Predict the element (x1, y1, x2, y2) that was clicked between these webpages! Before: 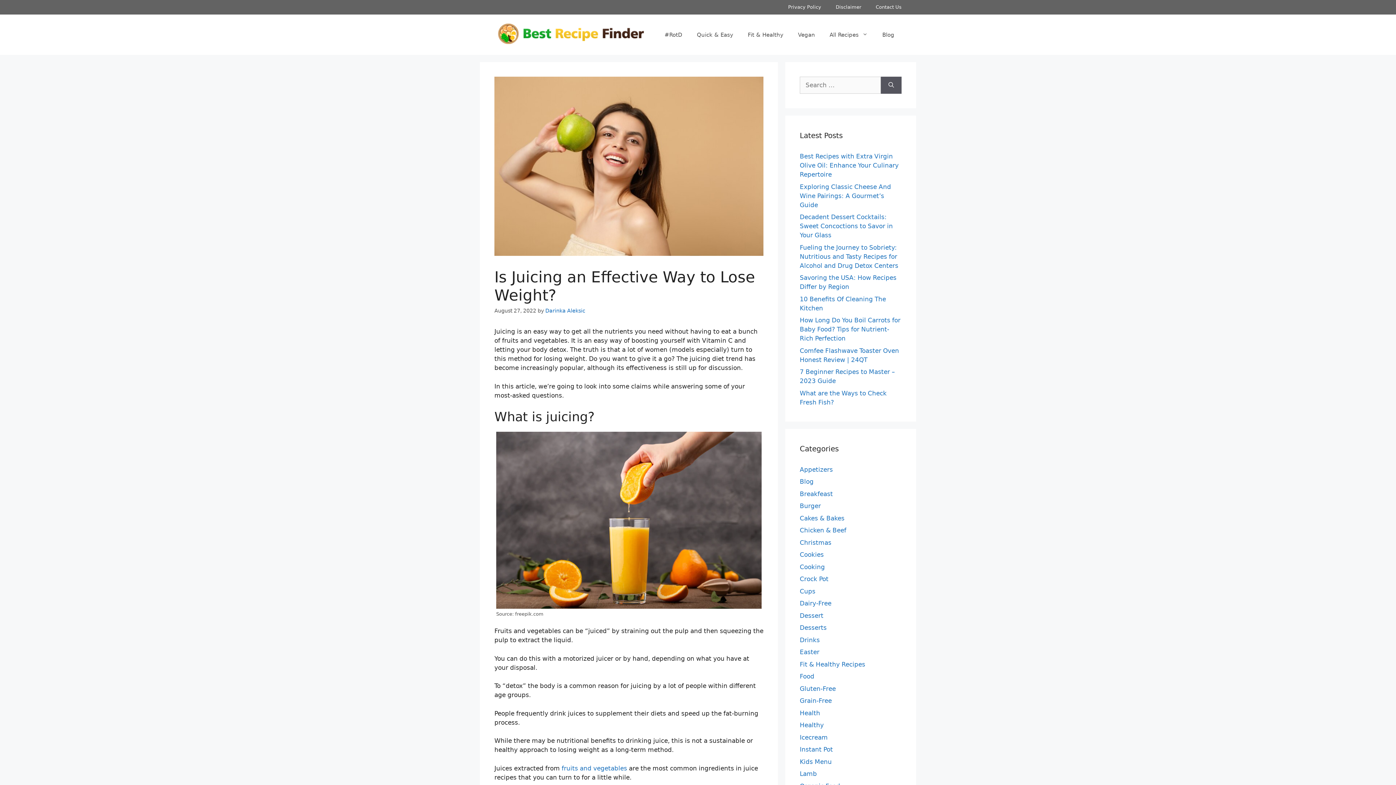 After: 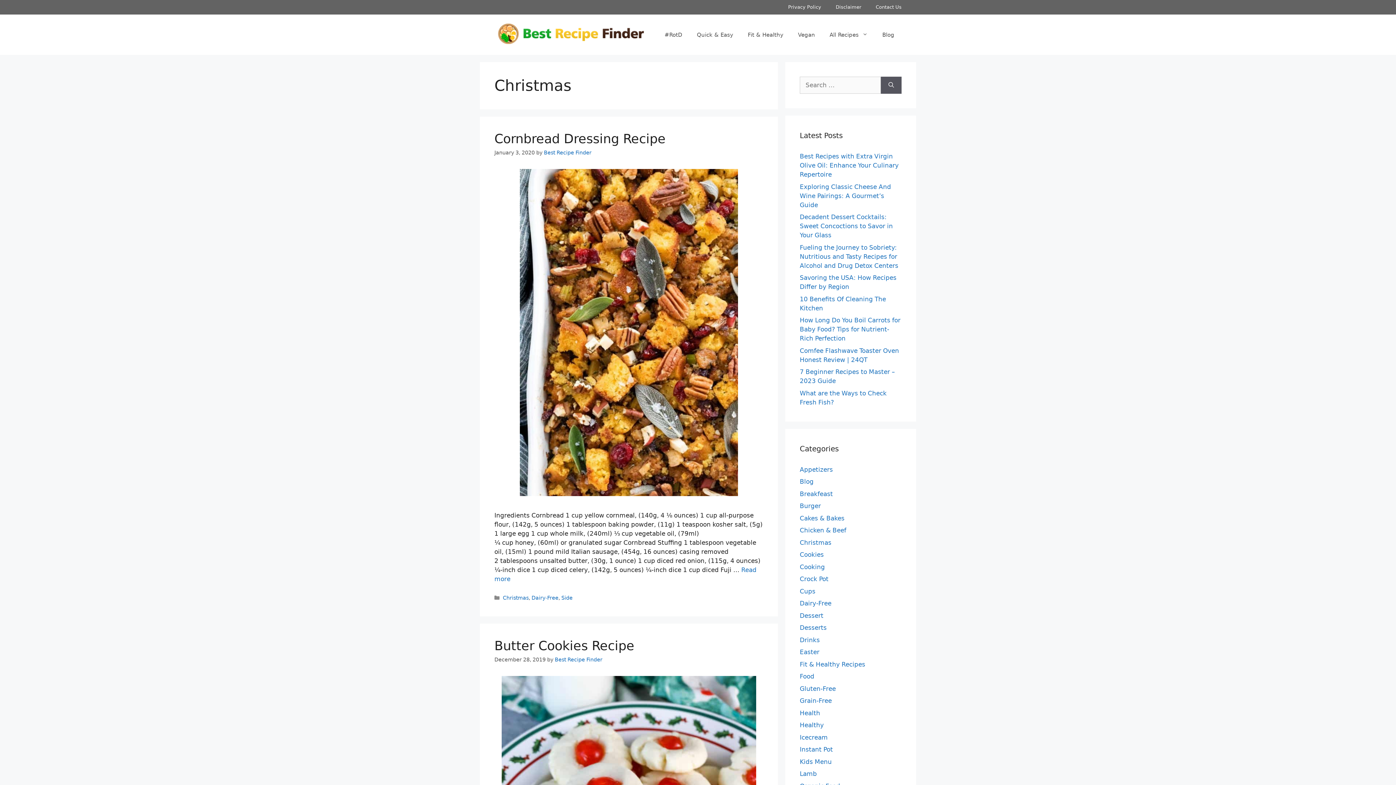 Action: label: Christmas bbox: (800, 539, 831, 546)